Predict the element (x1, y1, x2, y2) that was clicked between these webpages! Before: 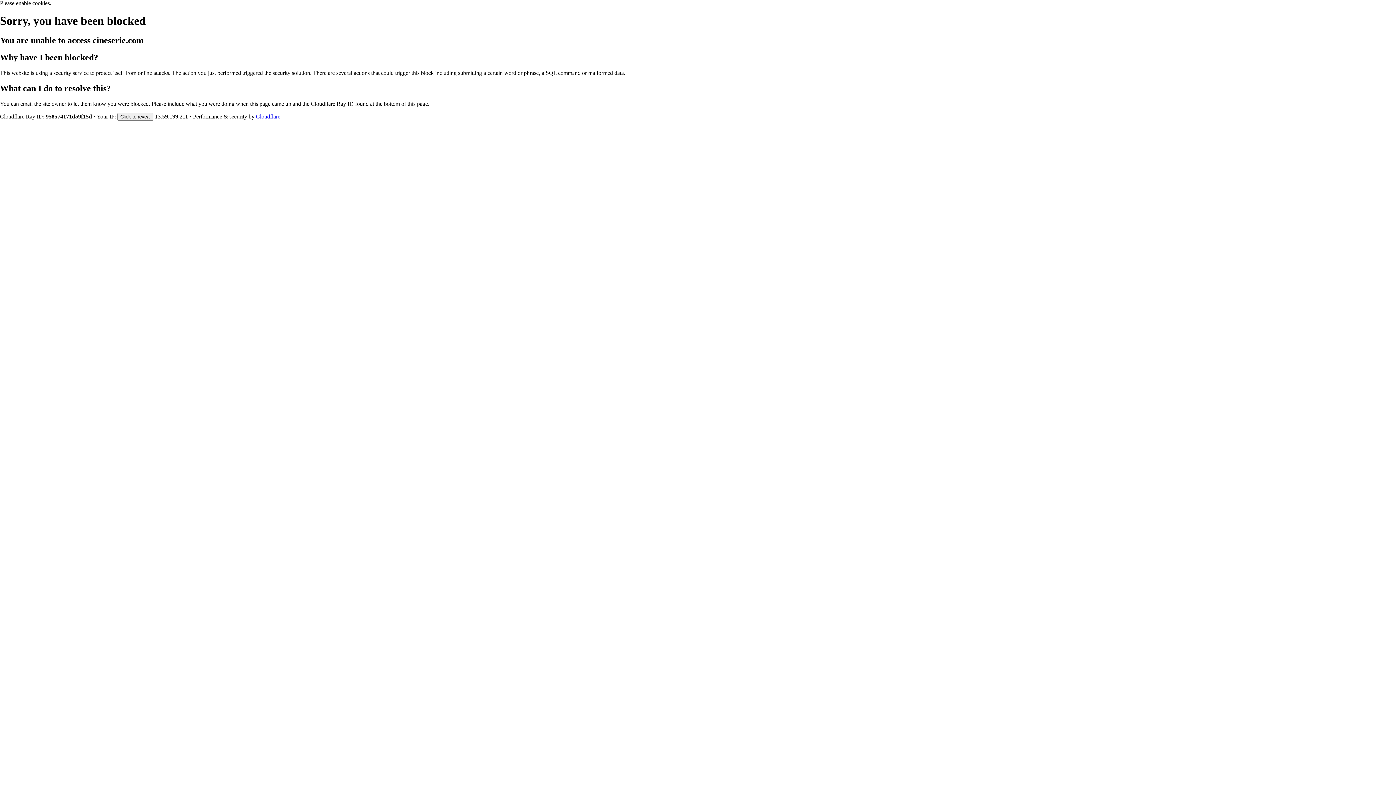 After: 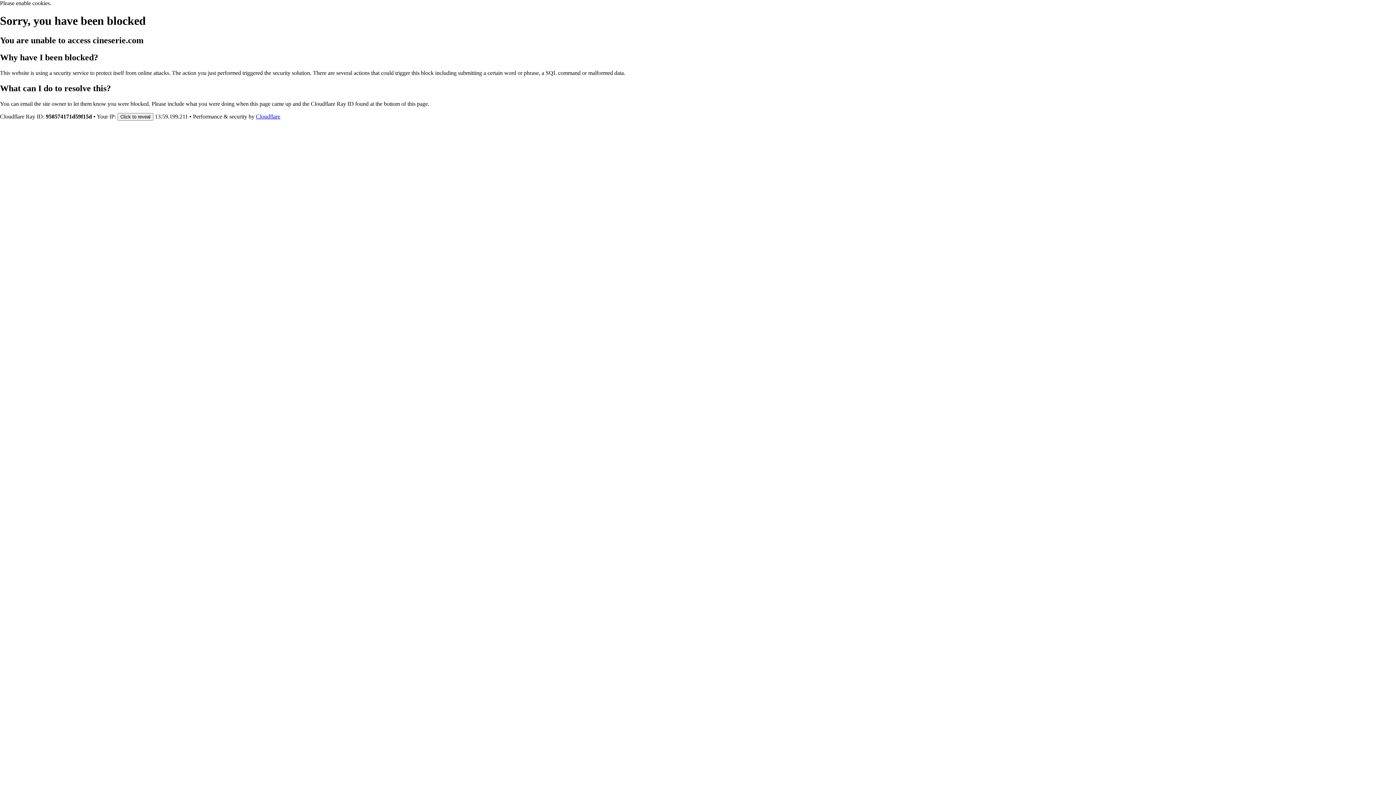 Action: label: Cloudflare bbox: (256, 113, 280, 119)